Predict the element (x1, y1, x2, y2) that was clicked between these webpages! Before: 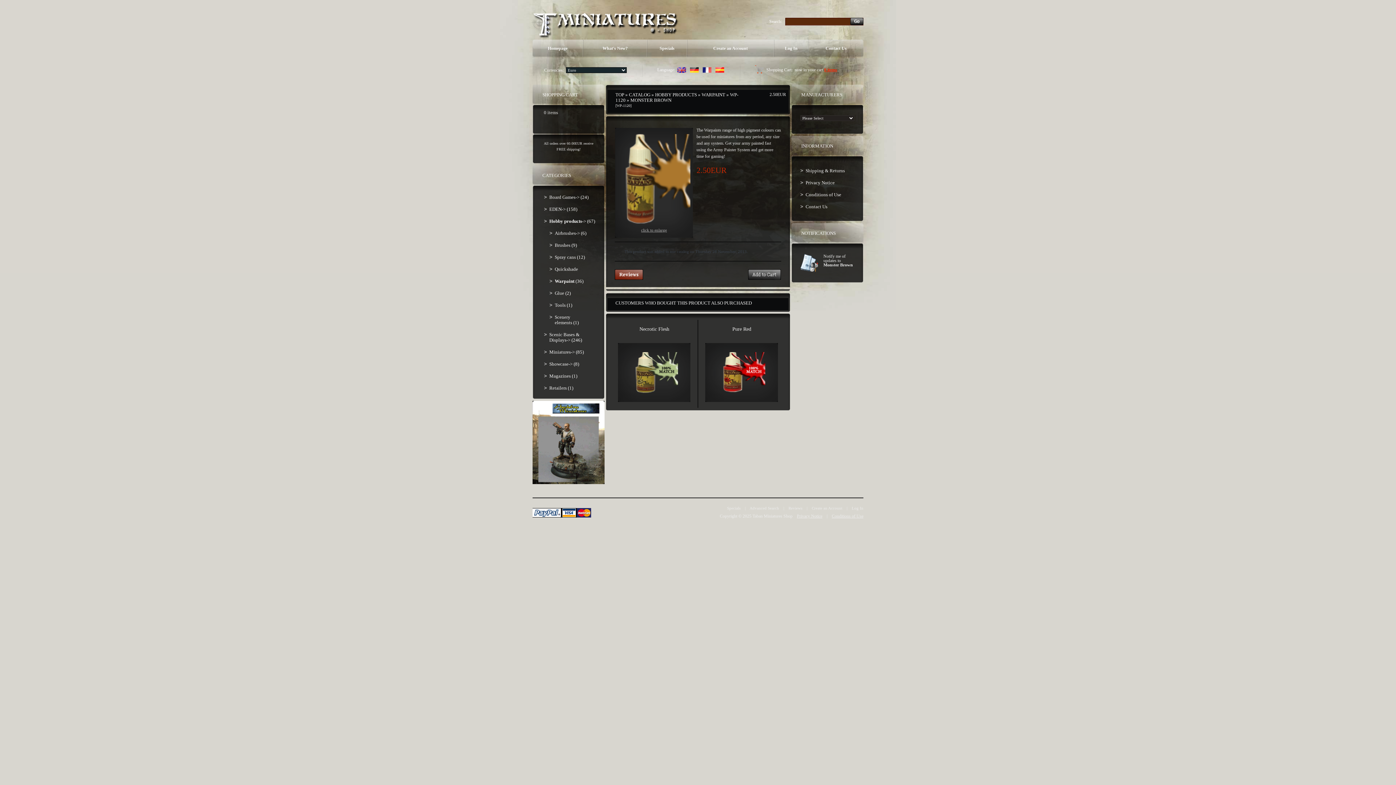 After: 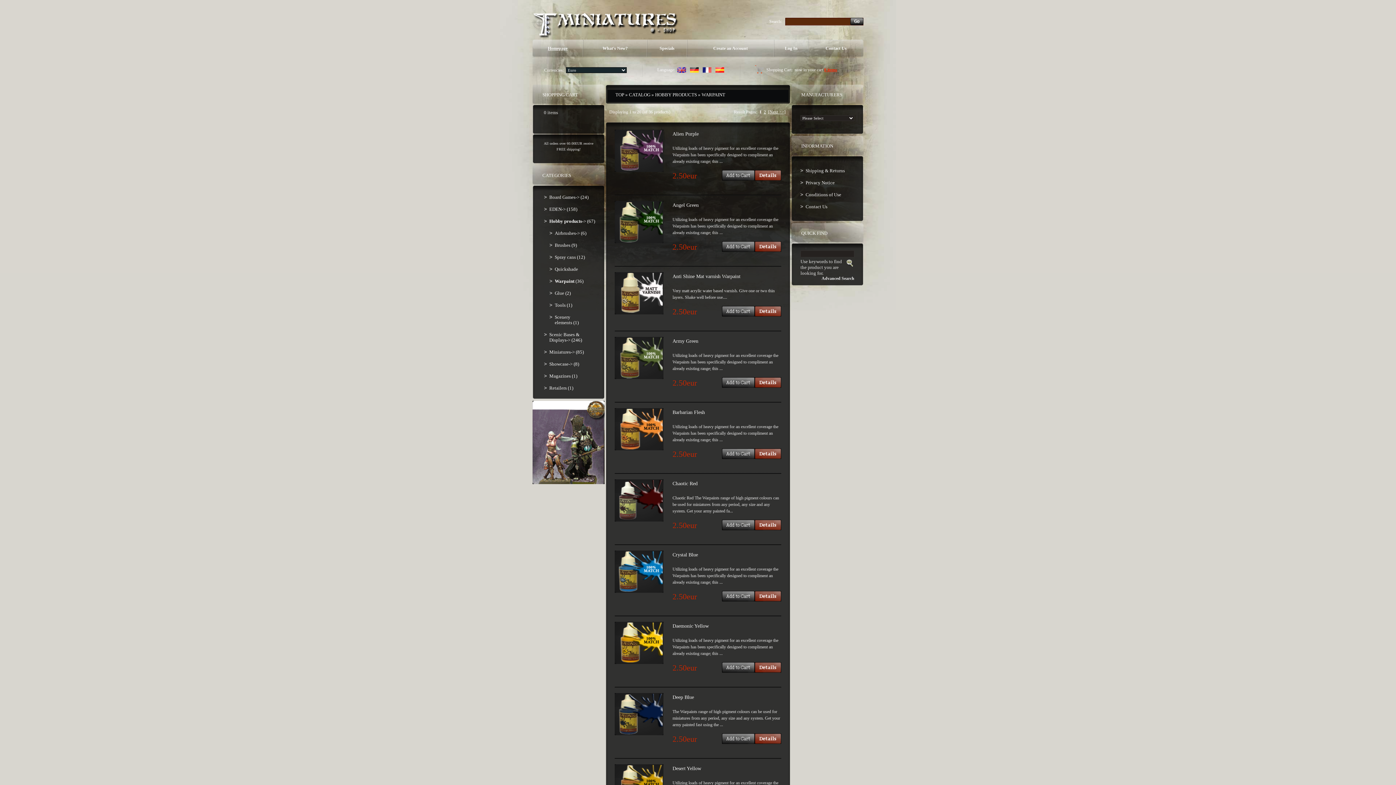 Action: label: Warpaint (36) bbox: (549, 275, 595, 287)